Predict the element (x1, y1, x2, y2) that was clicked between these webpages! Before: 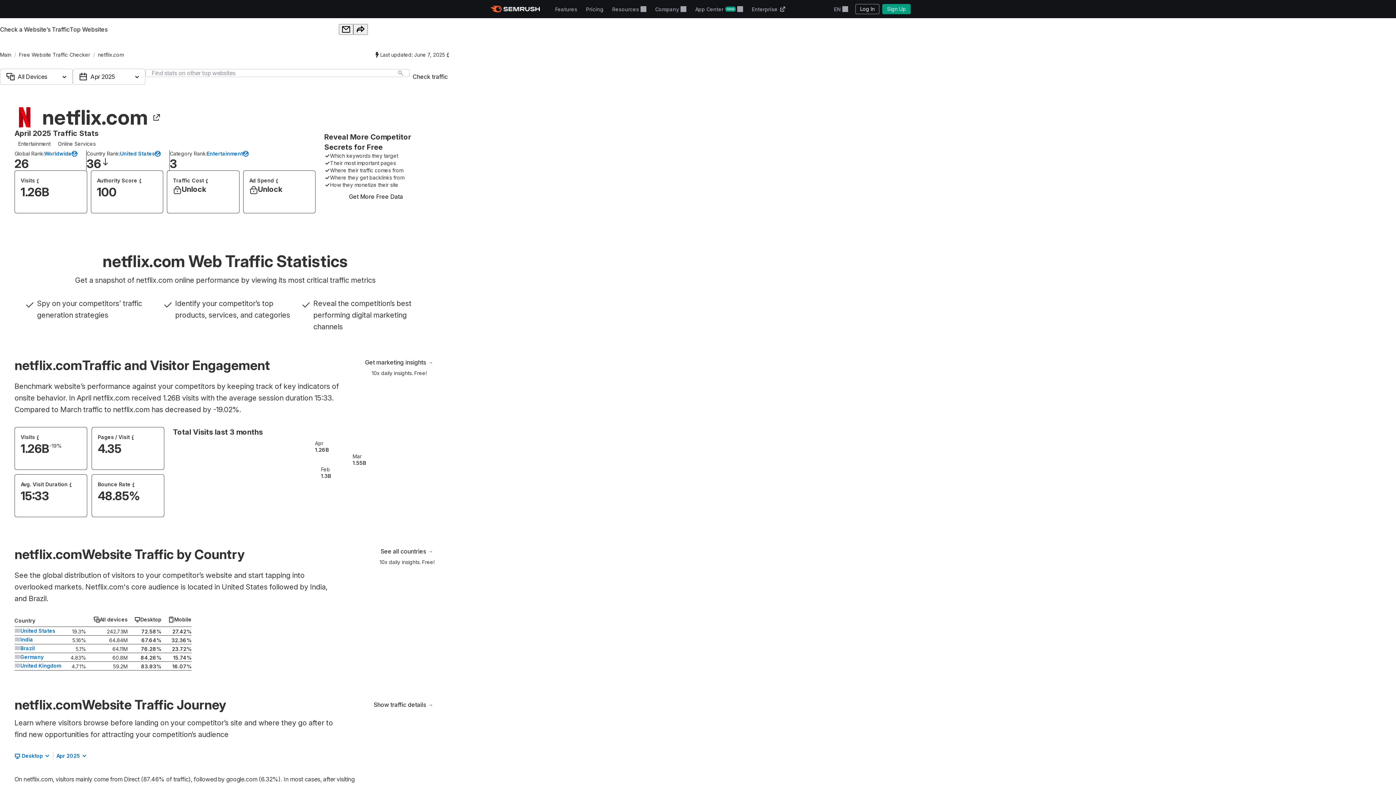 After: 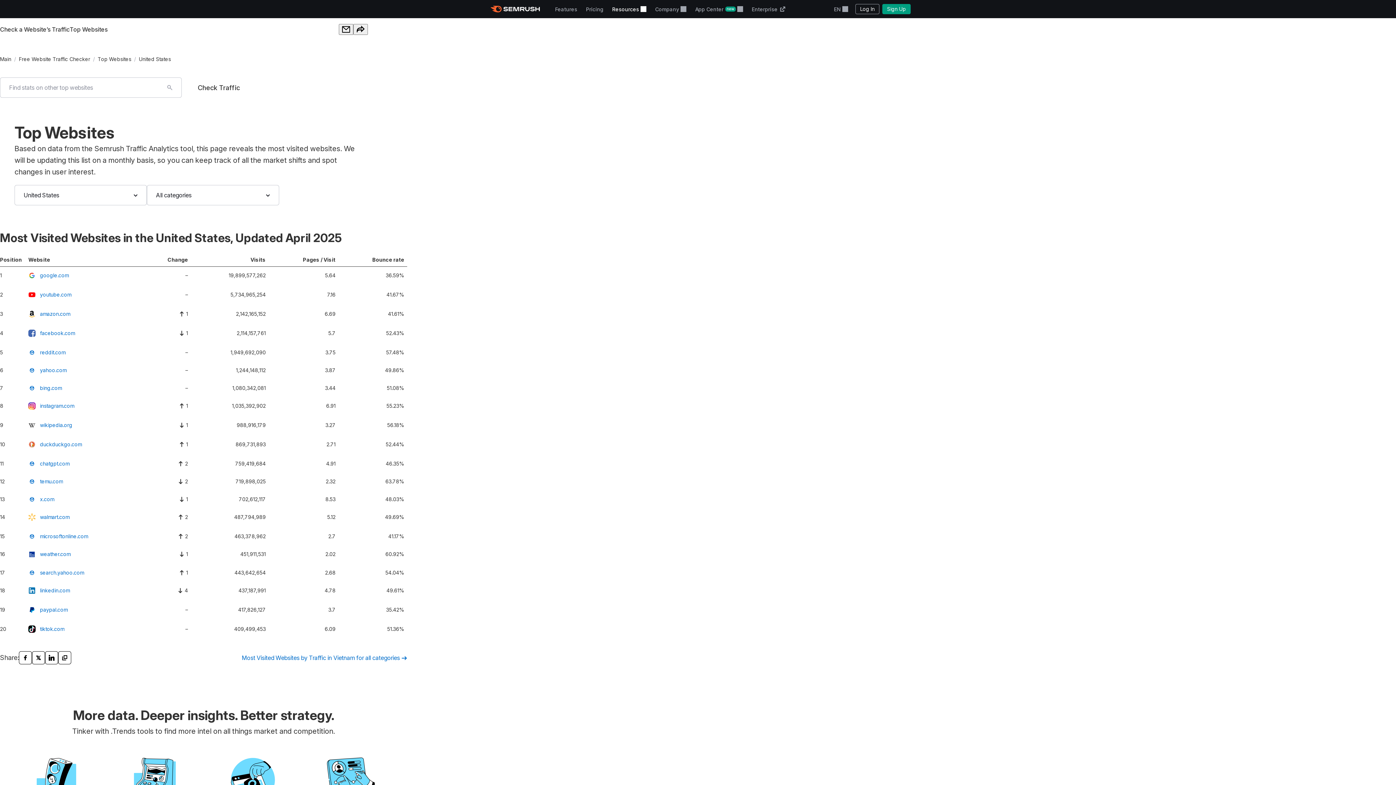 Action: bbox: (120, 150, 160, 157) label: United States